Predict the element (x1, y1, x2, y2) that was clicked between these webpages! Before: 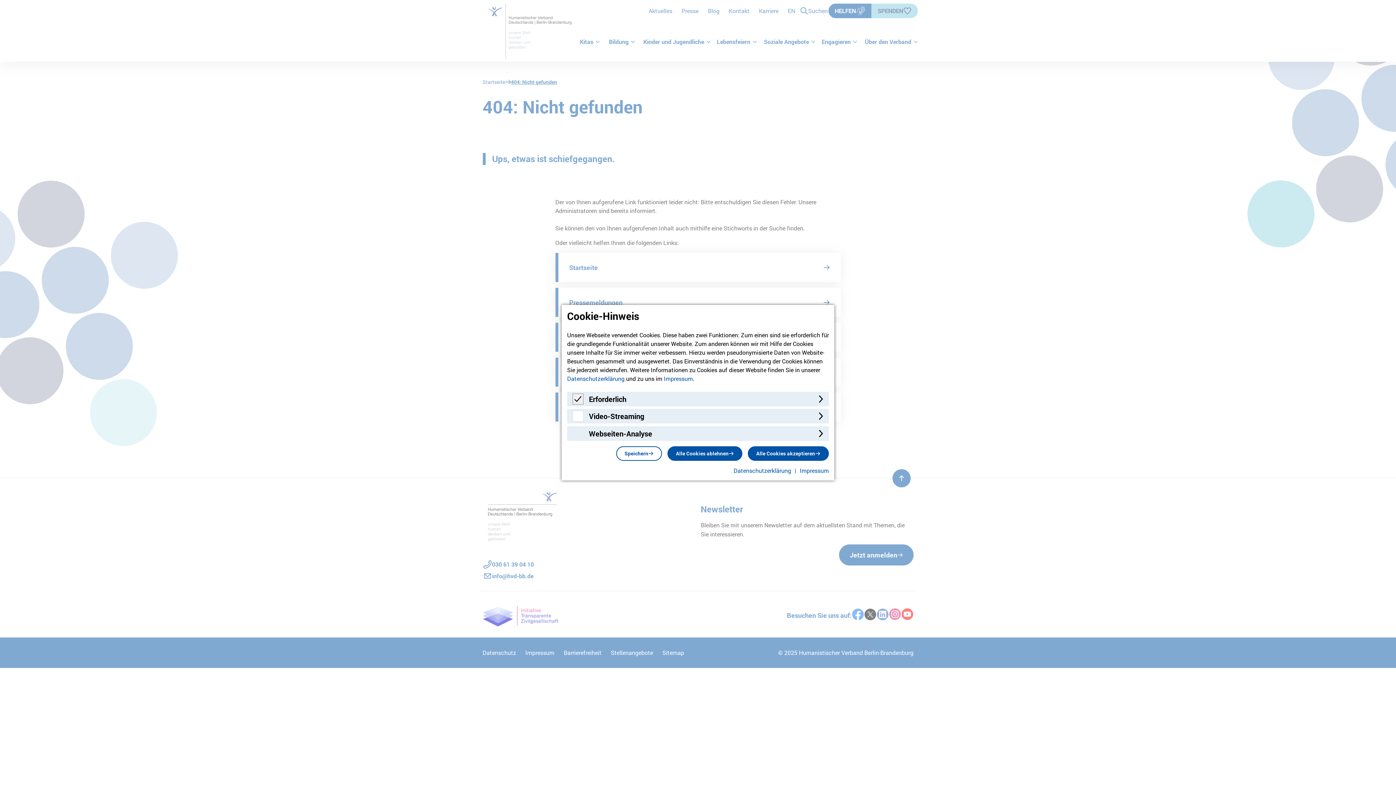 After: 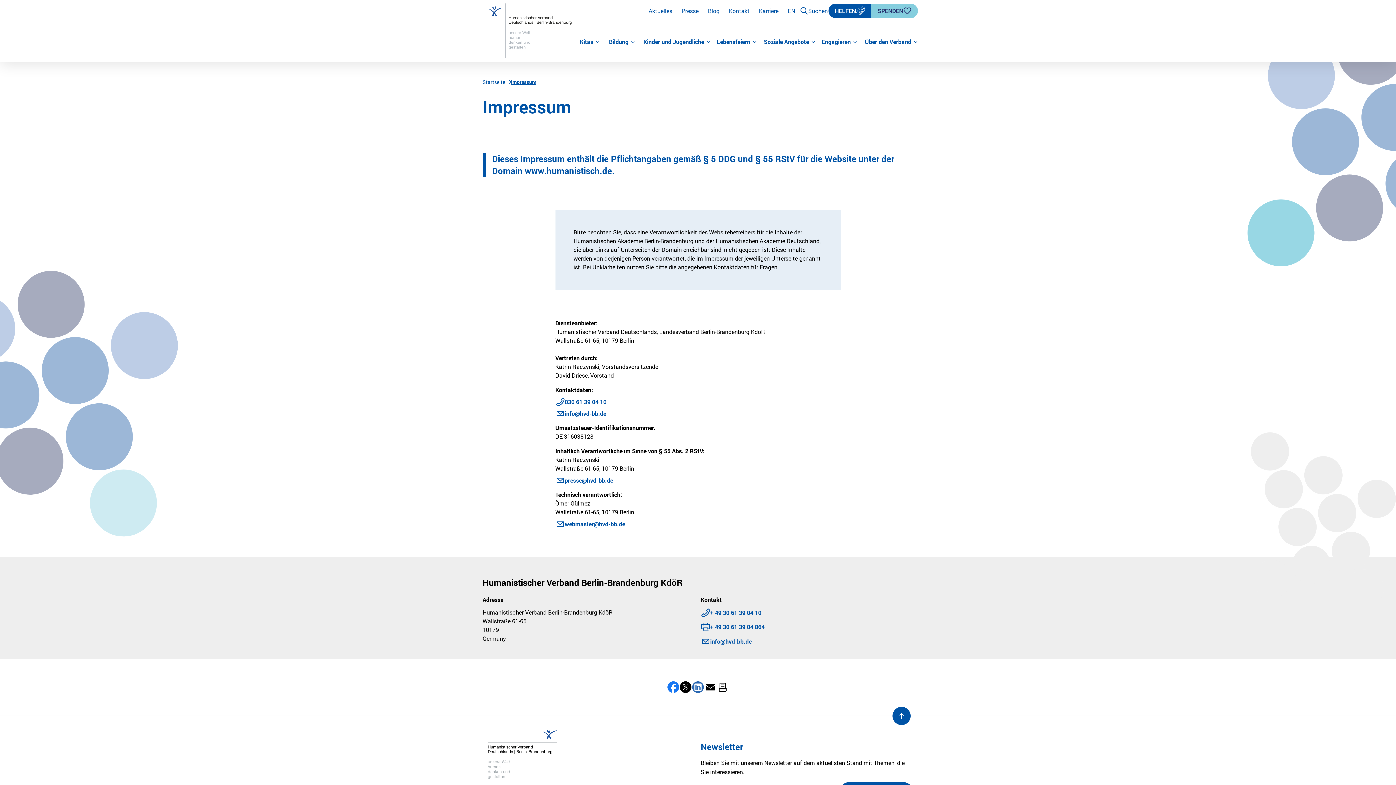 Action: bbox: (664, 374, 693, 382) label: Impressum